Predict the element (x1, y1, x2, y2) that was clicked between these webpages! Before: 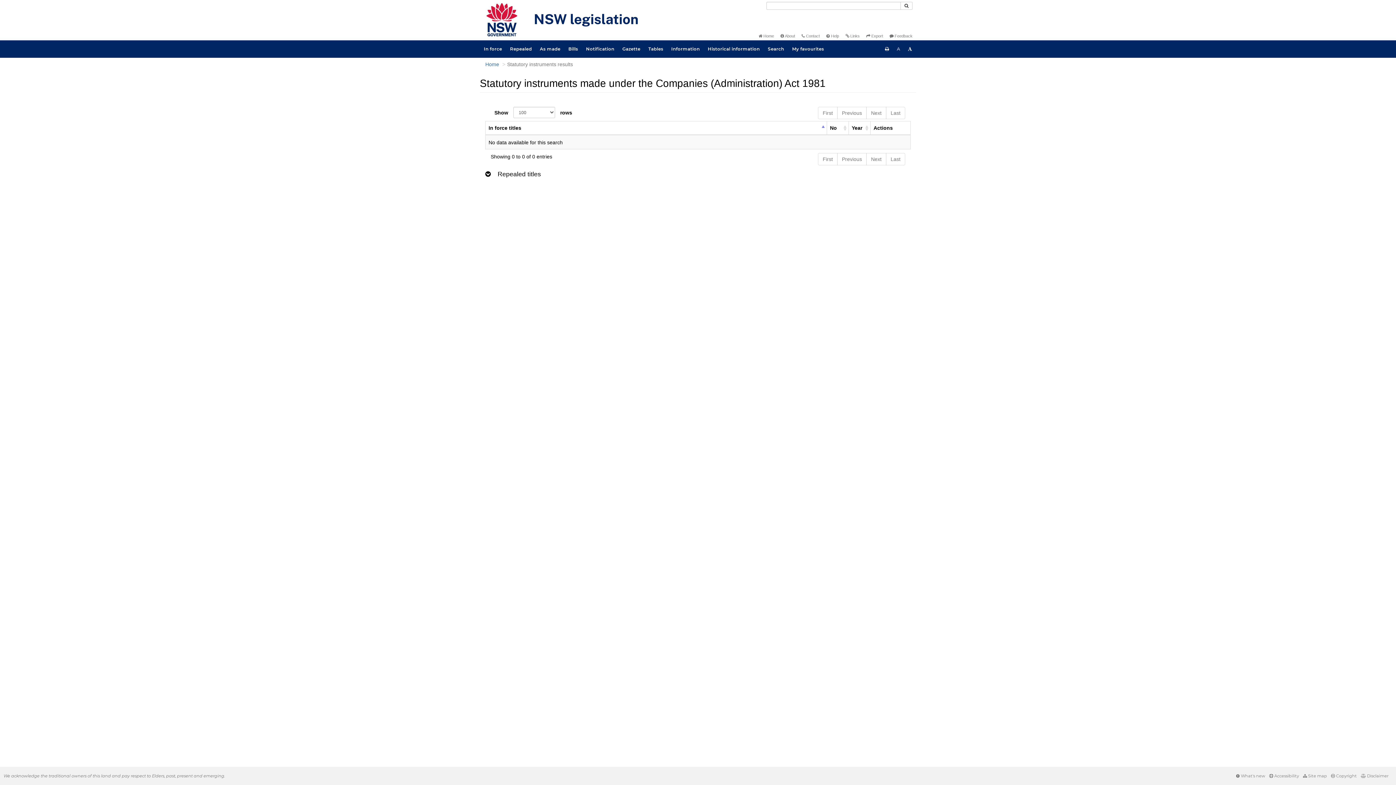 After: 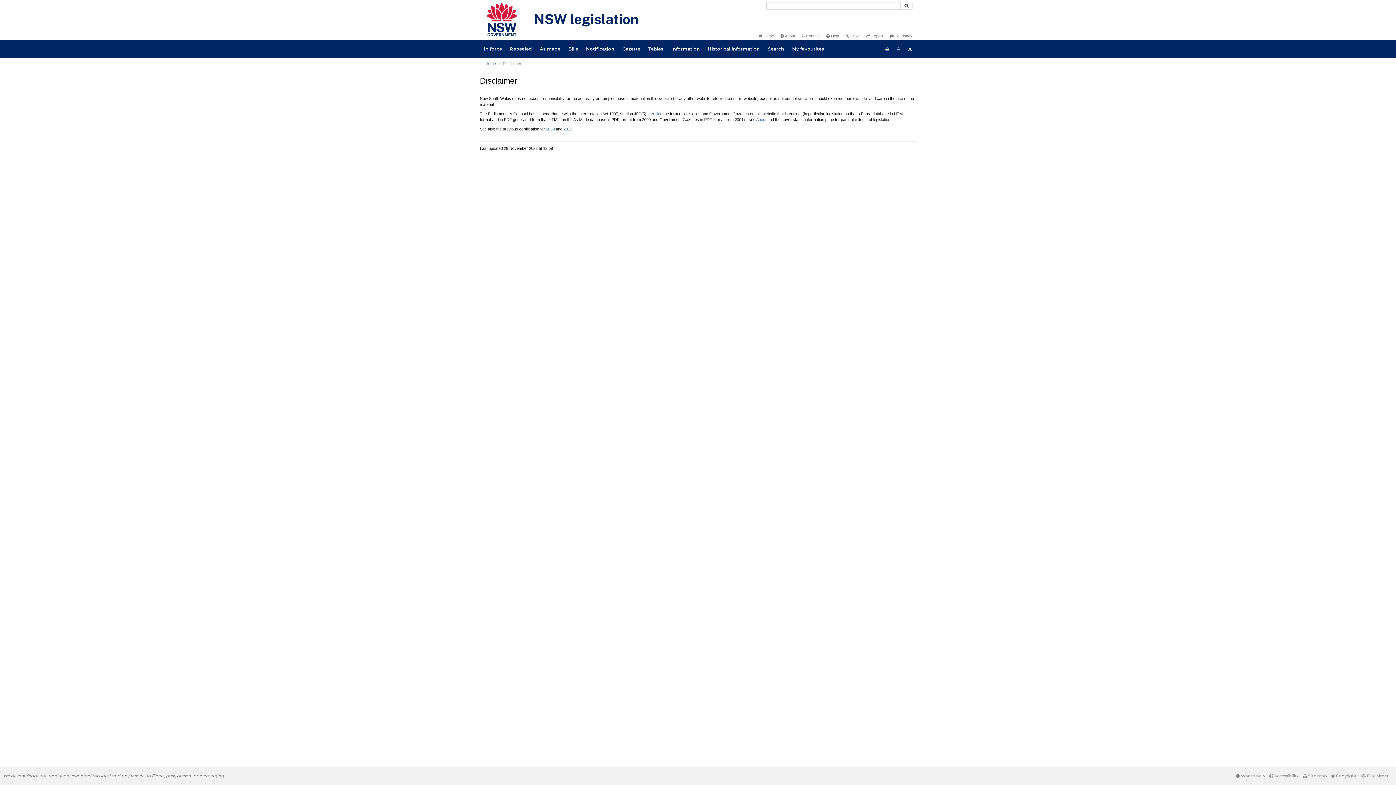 Action: label:  Disclaimer bbox: (1361, 773, 1388, 778)